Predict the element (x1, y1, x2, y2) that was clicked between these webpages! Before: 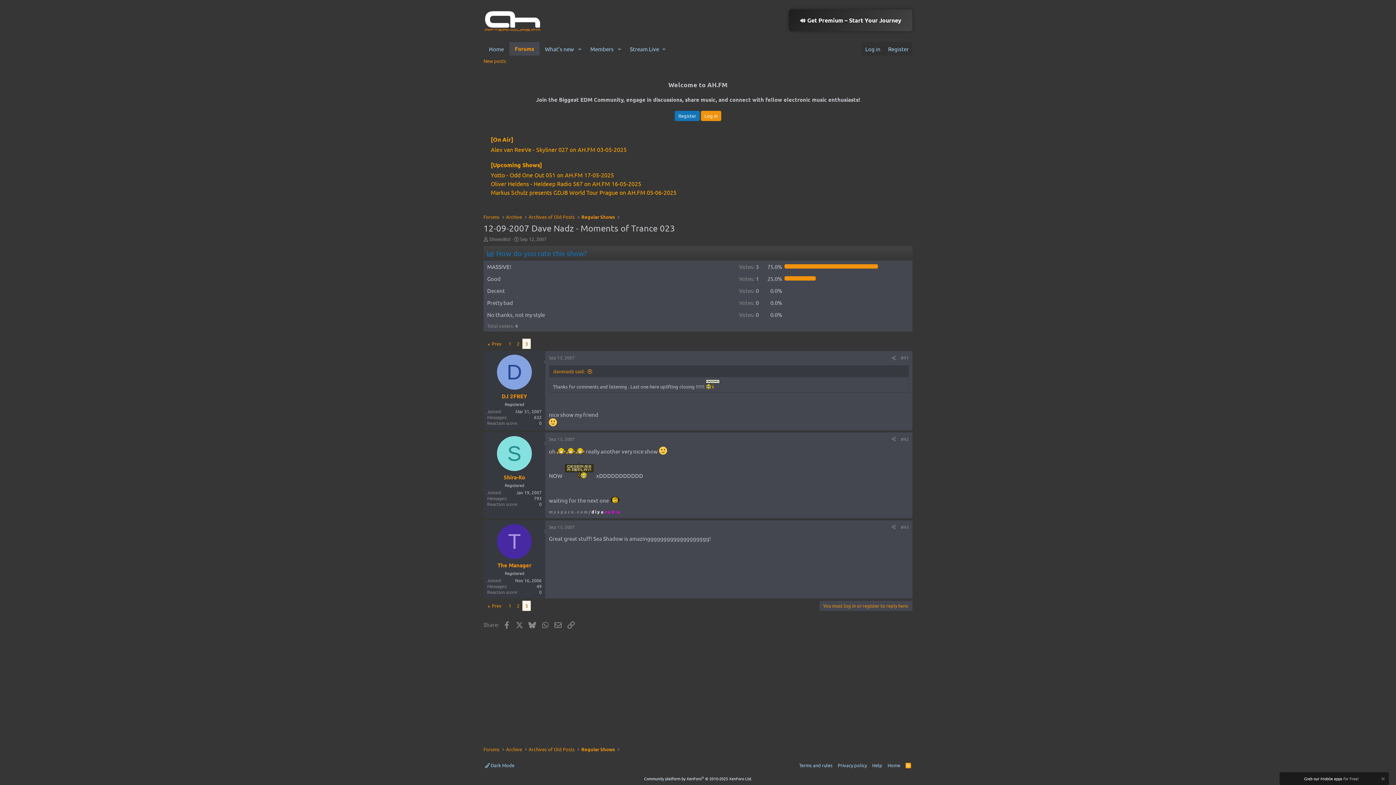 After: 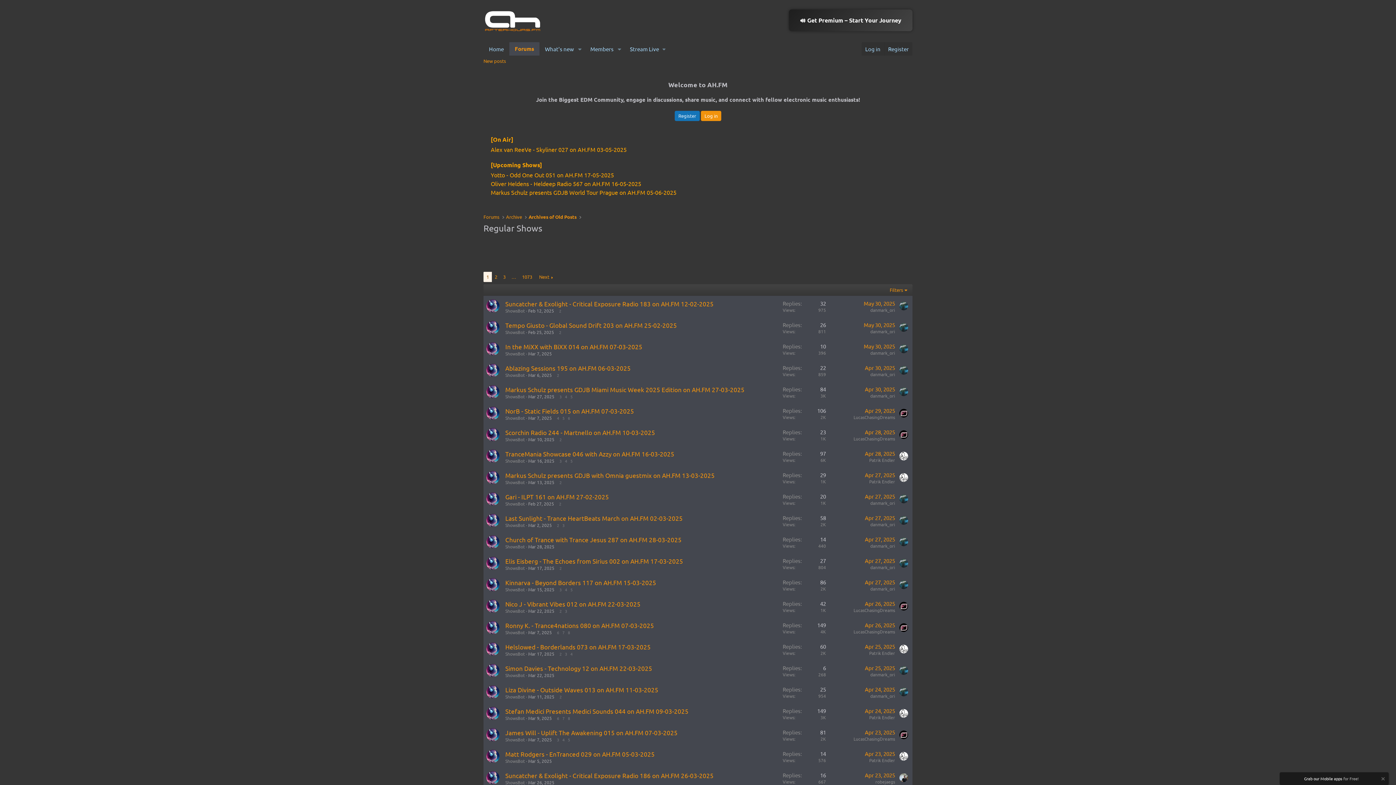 Action: bbox: (579, 212, 616, 221) label: Regular Shows